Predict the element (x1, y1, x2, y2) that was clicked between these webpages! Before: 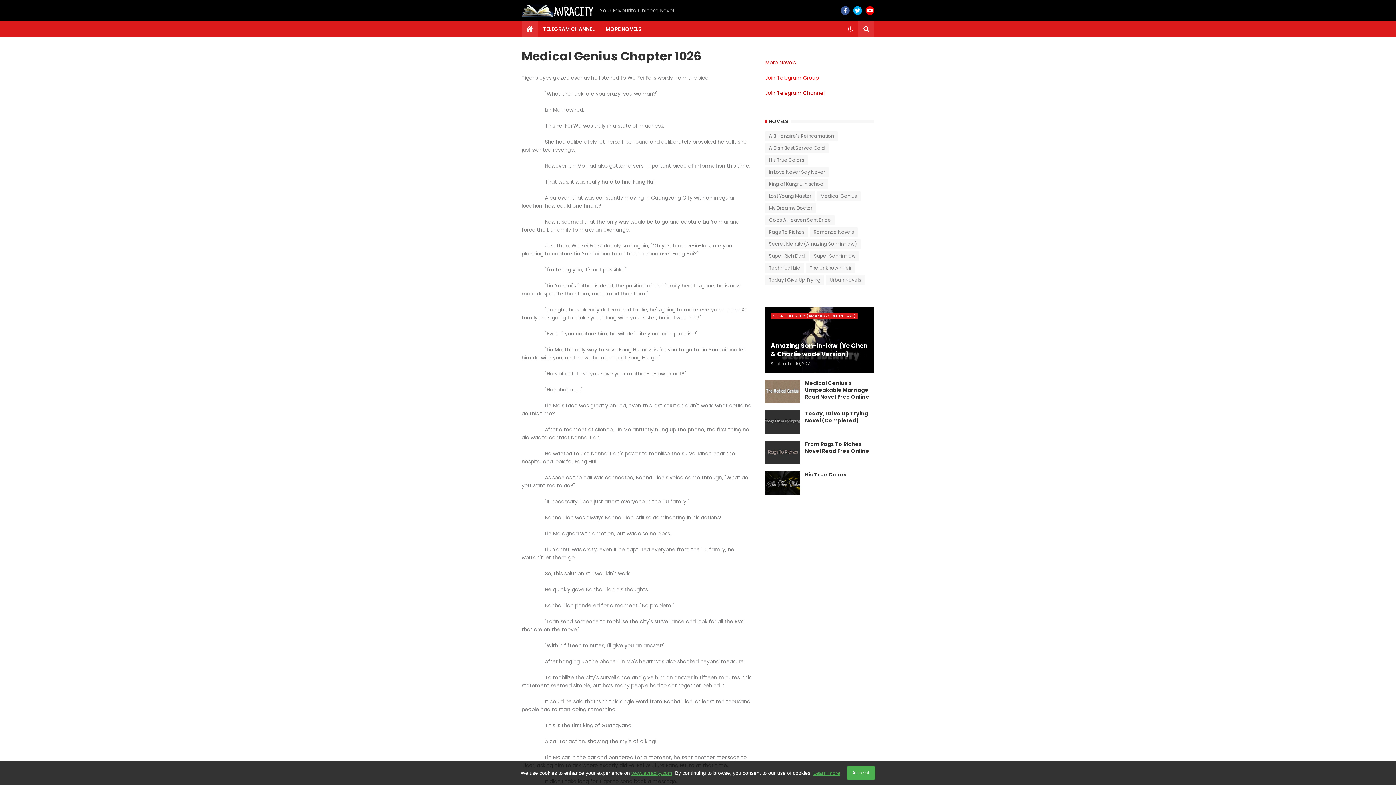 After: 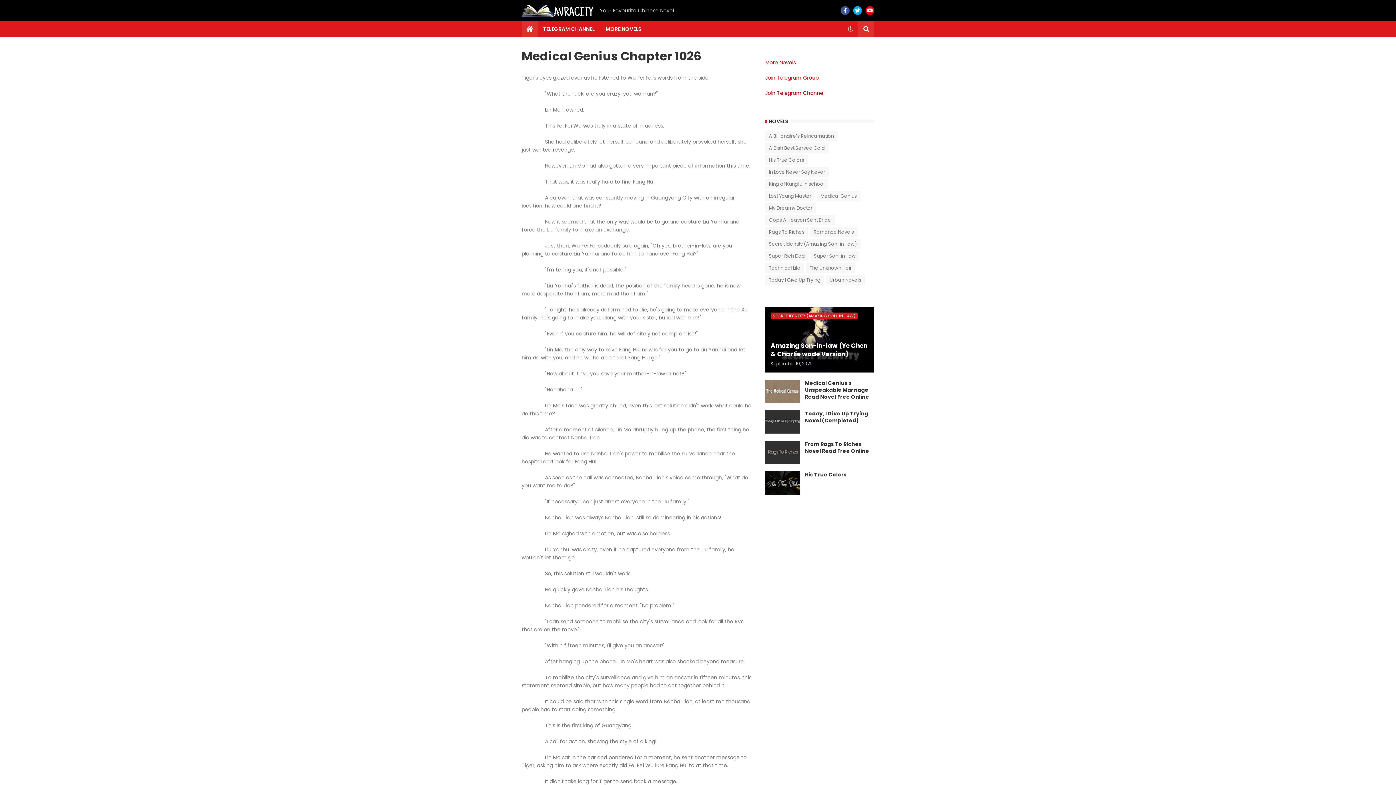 Action: label: Accept bbox: (846, 766, 875, 780)